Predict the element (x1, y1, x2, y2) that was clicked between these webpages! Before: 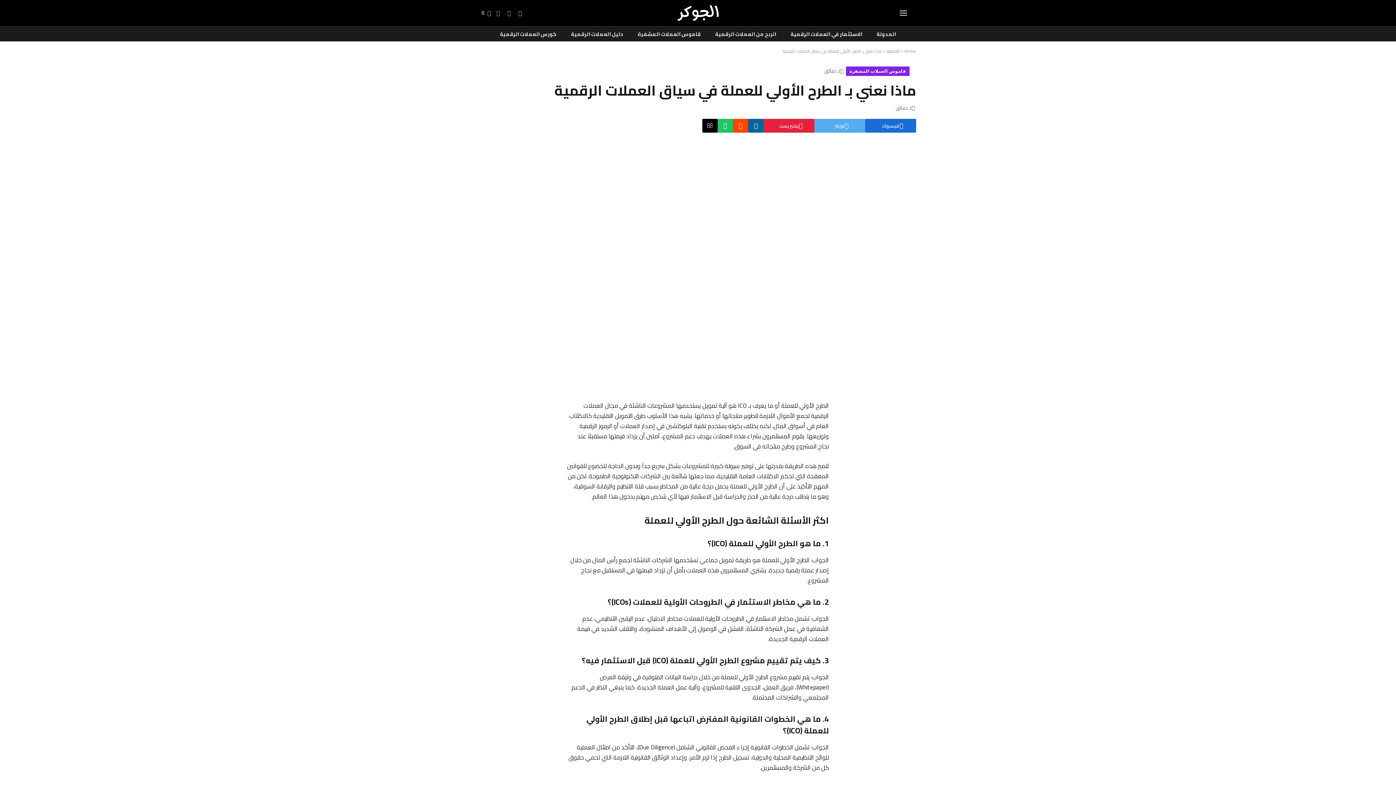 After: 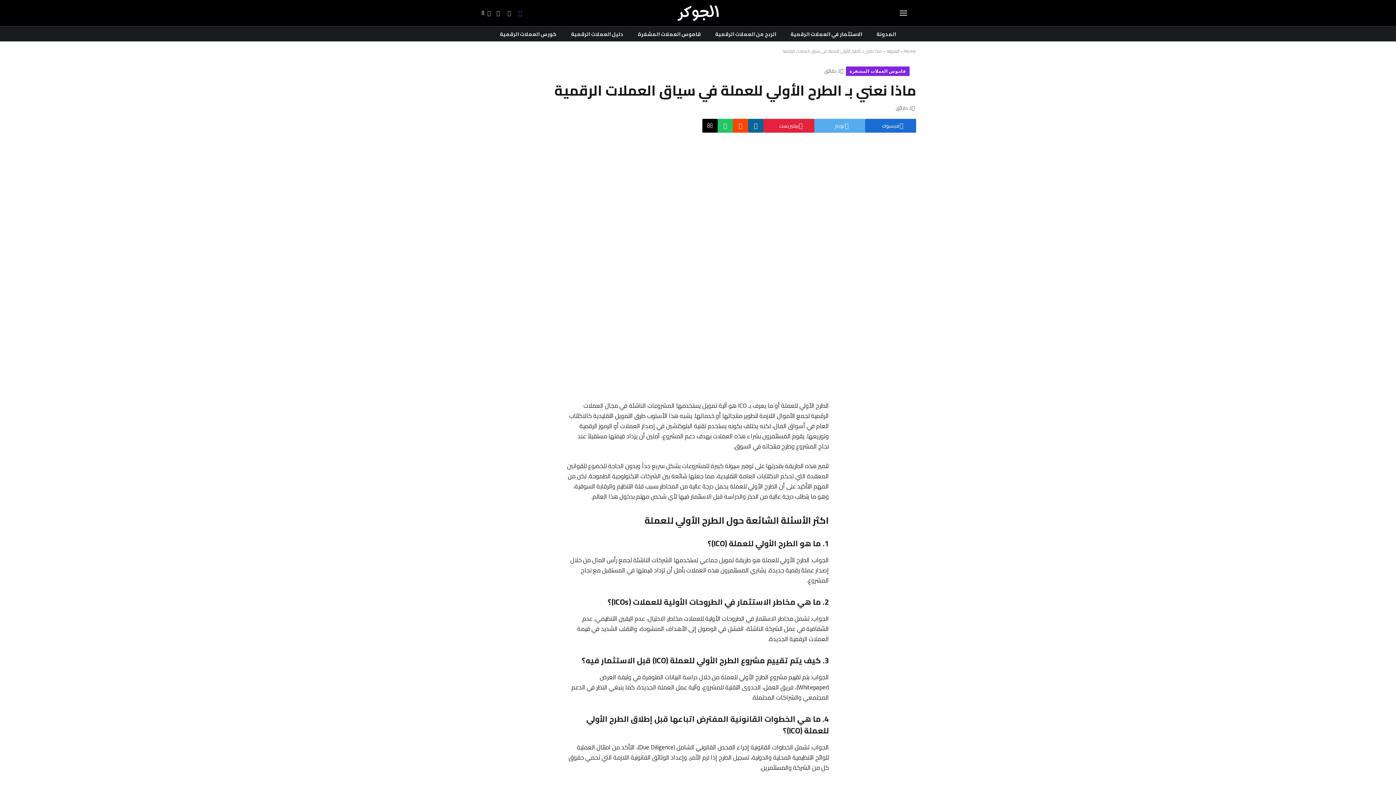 Action: bbox: (515, 4, 525, 21) label: فيسبوك